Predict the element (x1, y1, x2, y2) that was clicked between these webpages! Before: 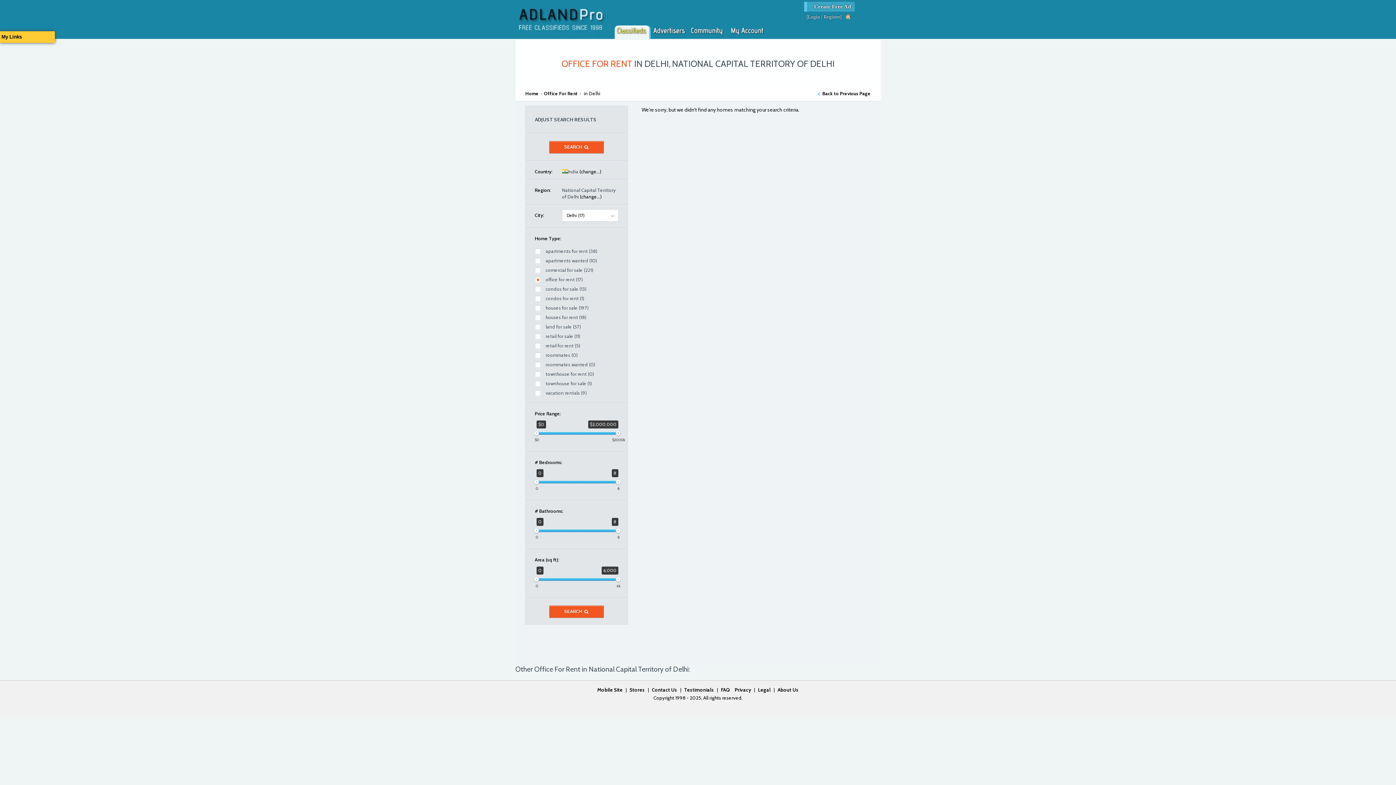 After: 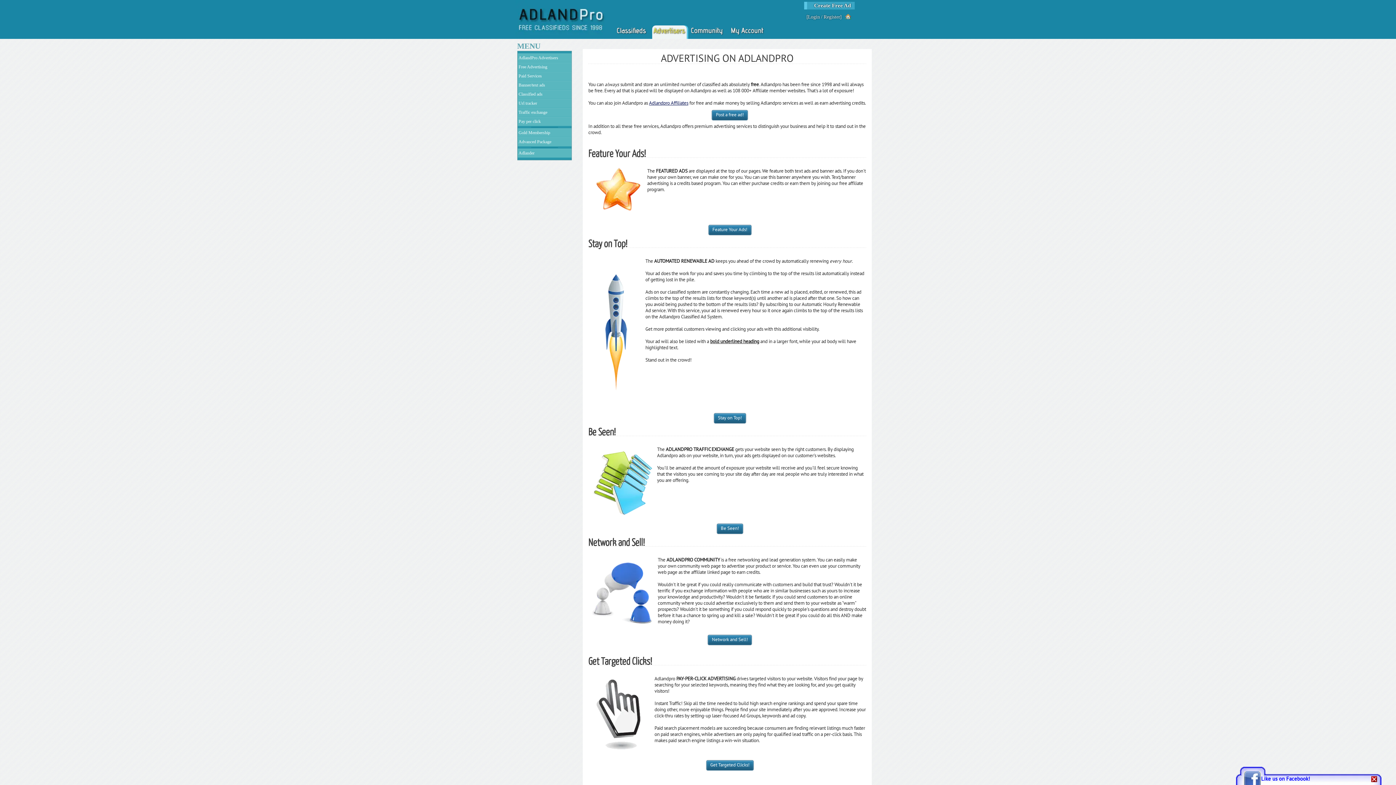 Action: label: Home bbox: (525, 90, 538, 96)